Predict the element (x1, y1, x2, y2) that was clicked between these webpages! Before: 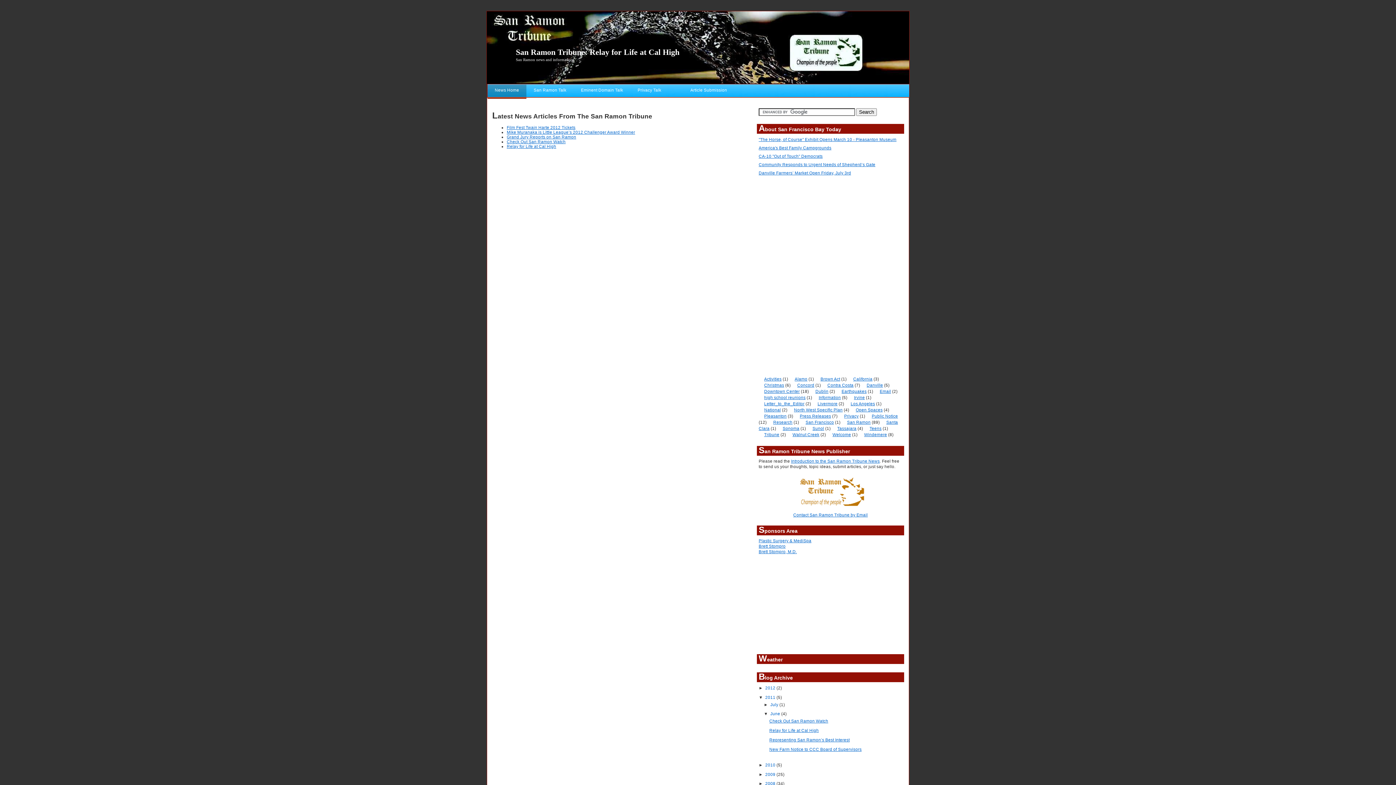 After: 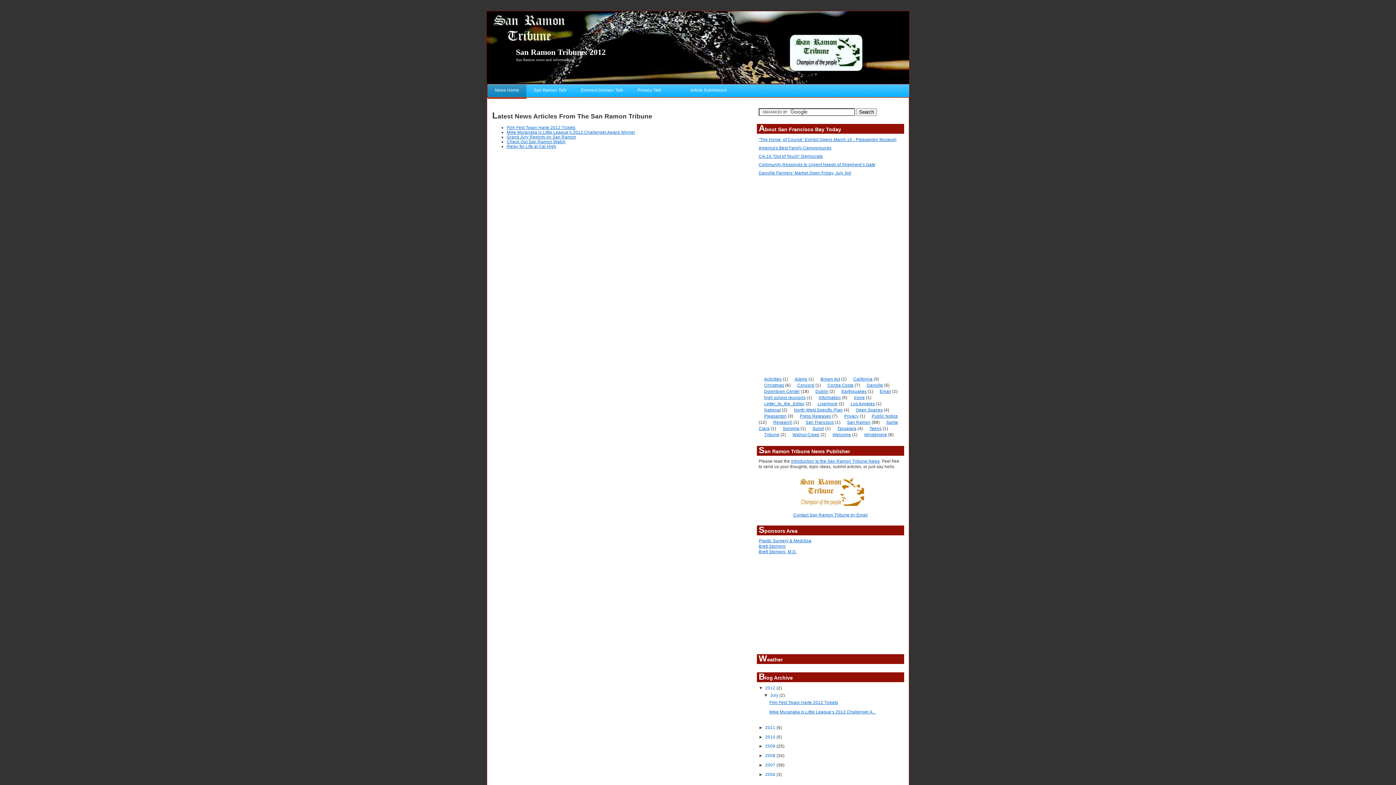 Action: label: 2012  bbox: (765, 685, 776, 690)